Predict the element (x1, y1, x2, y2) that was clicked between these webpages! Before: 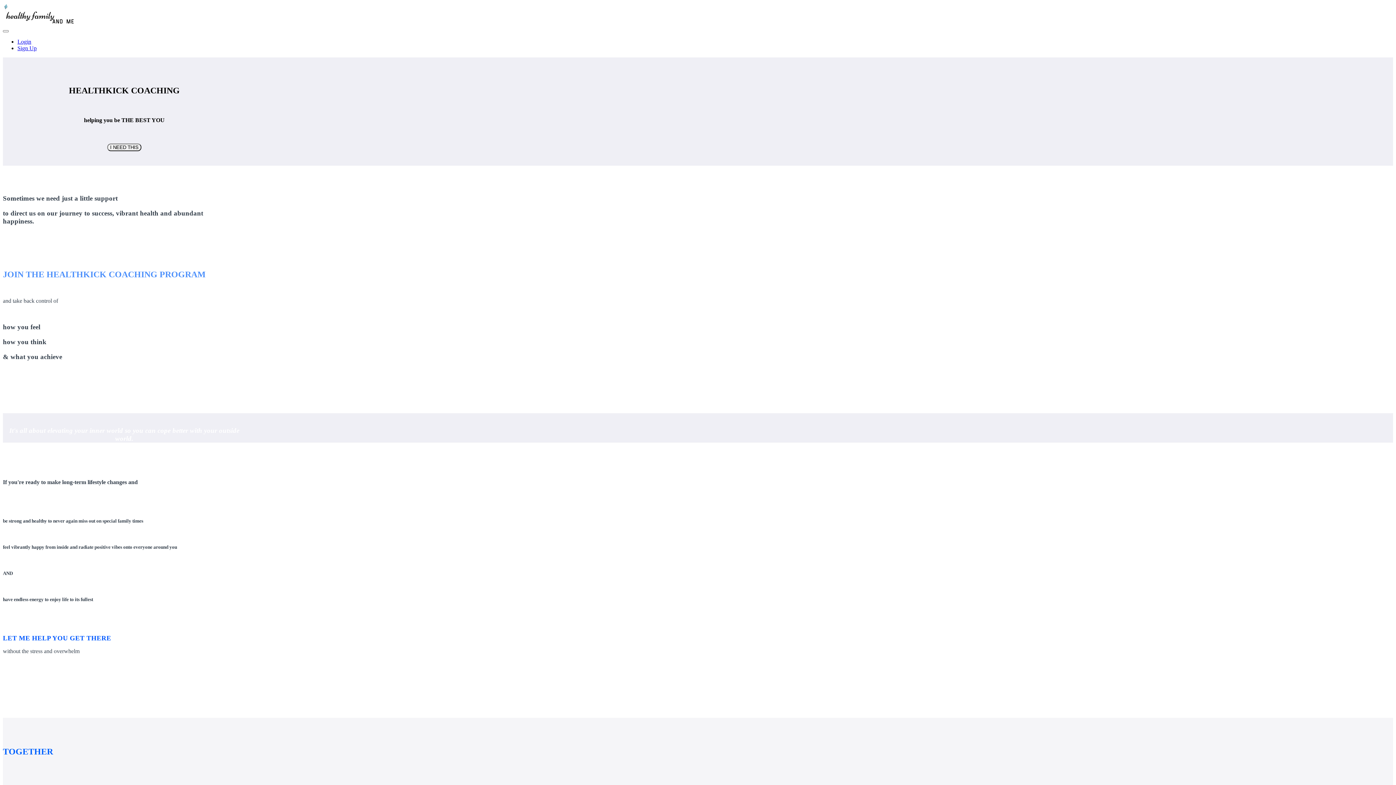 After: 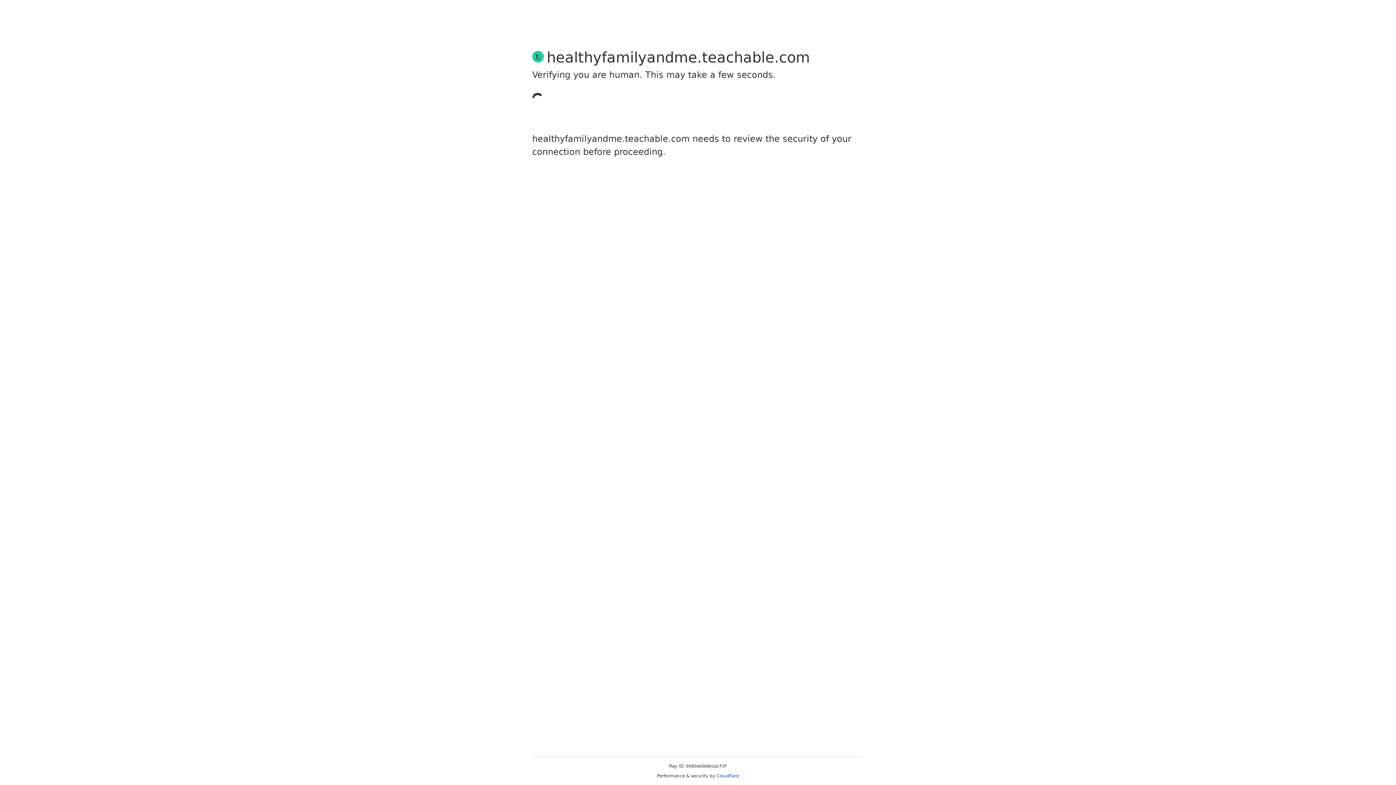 Action: bbox: (17, 38, 31, 44) label: Login